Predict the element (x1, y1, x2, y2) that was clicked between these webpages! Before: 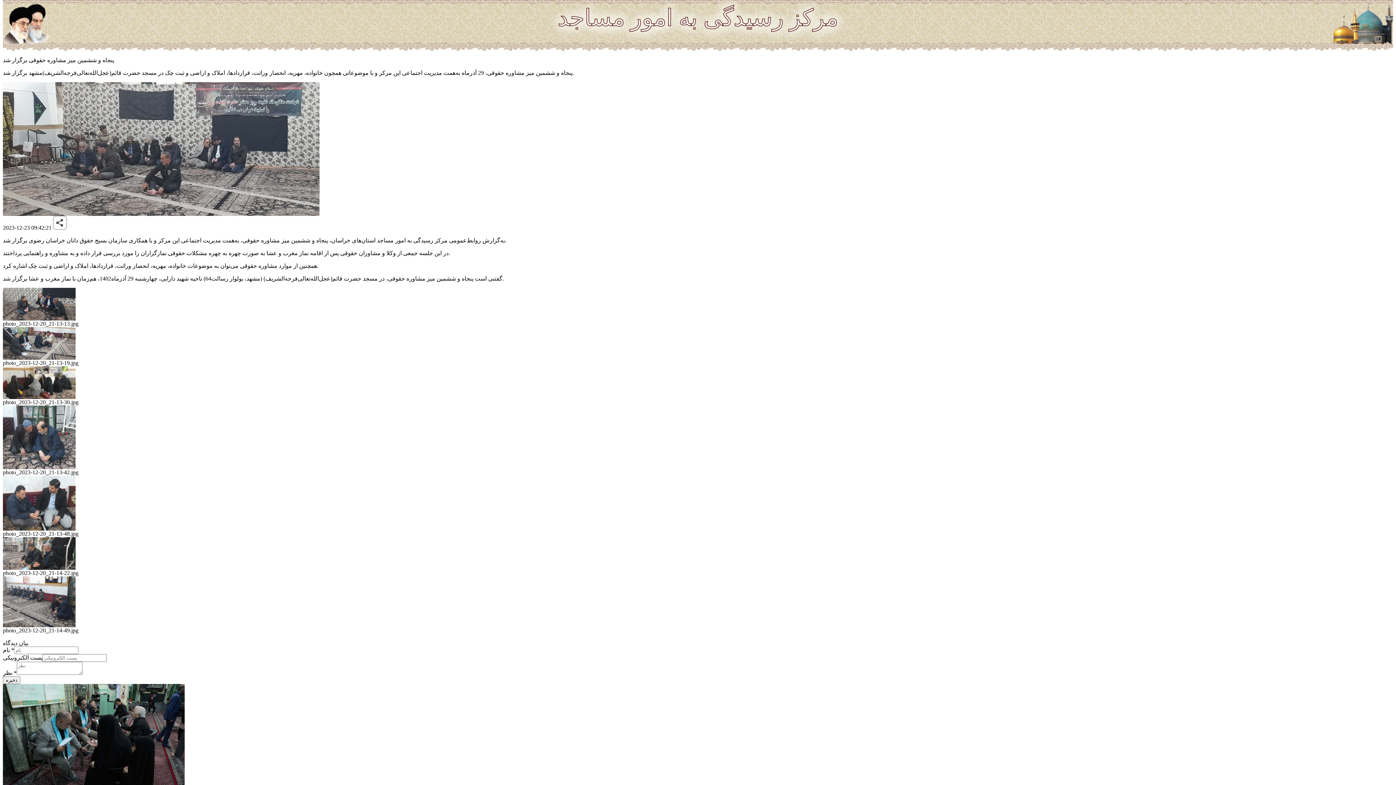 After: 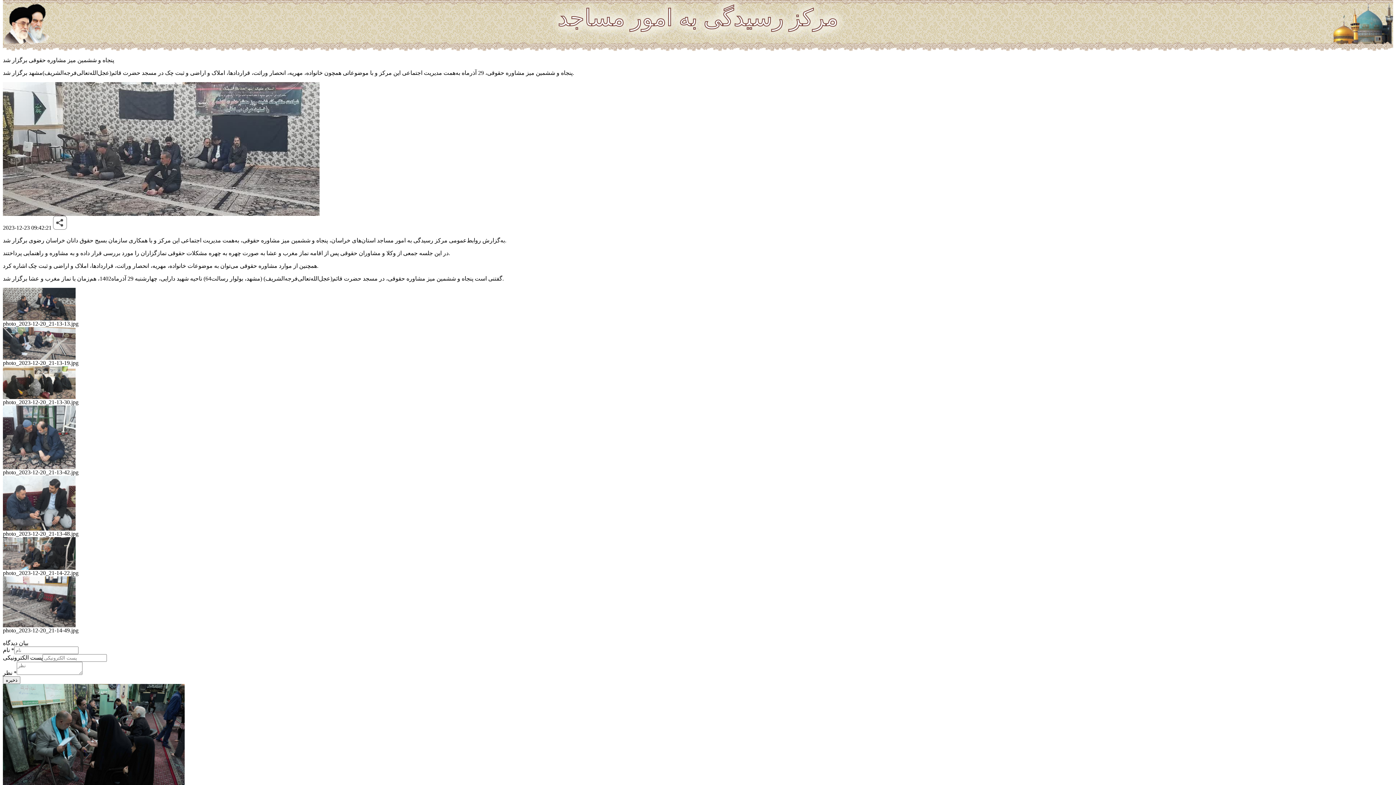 Action: bbox: (2, 394, 75, 400)